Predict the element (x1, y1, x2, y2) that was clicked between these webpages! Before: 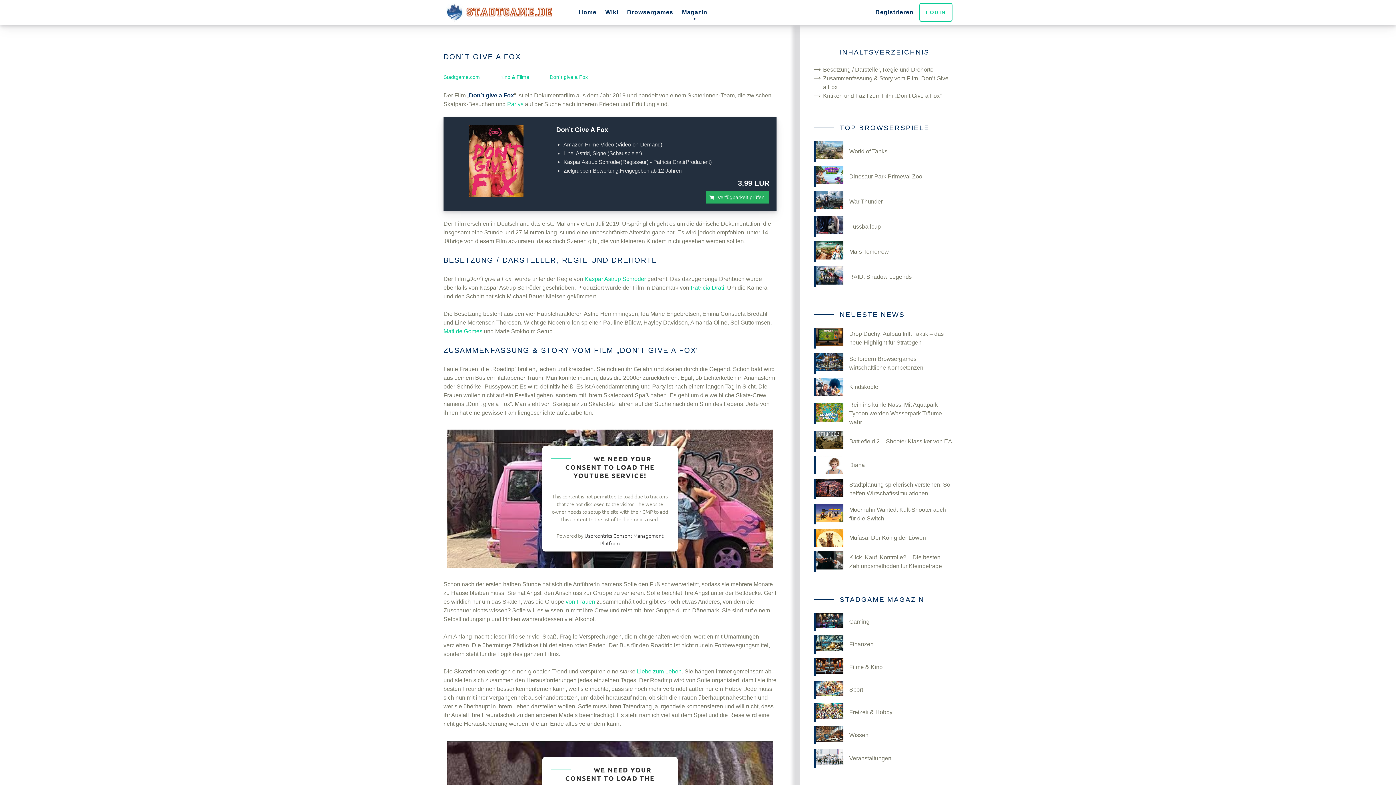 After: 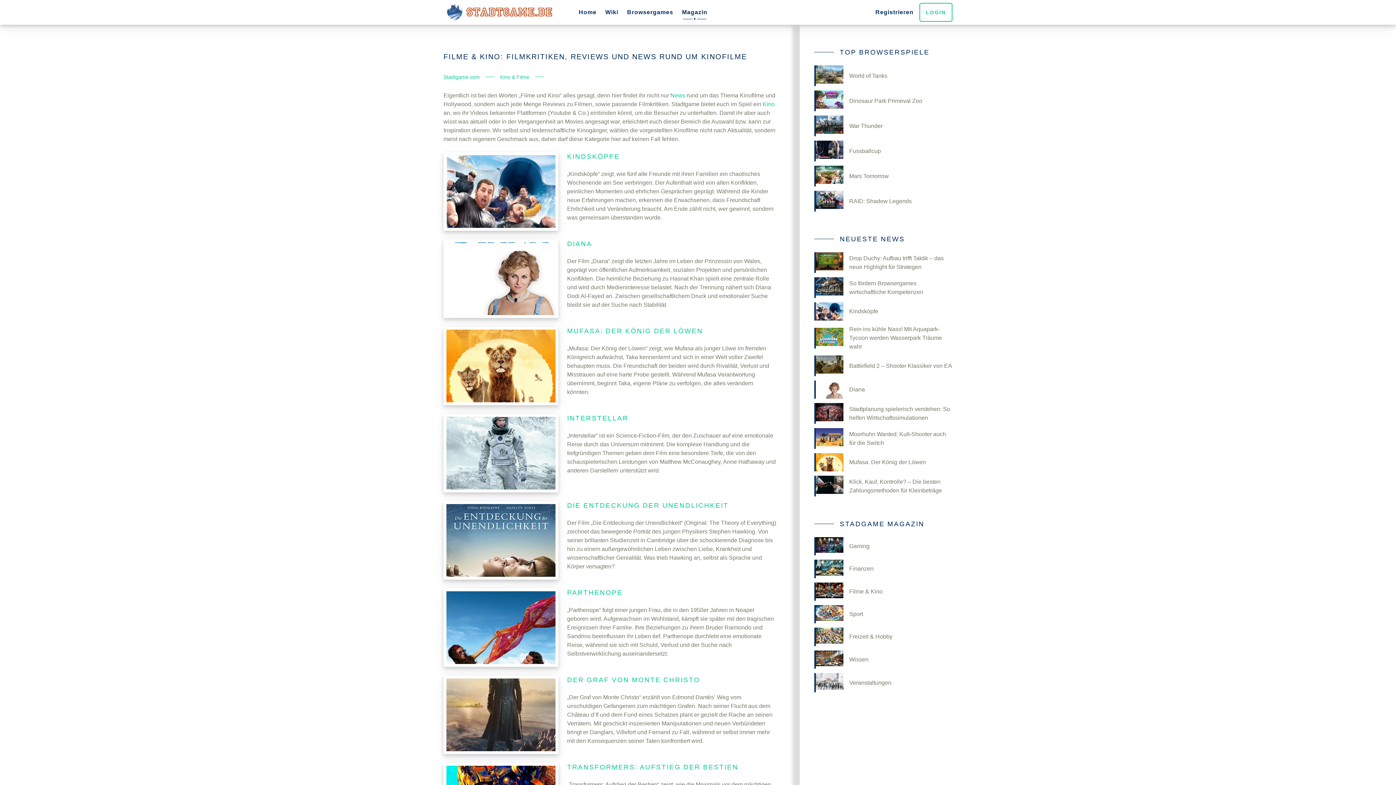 Action: bbox: (500, 74, 529, 80) label: Kino & Filme